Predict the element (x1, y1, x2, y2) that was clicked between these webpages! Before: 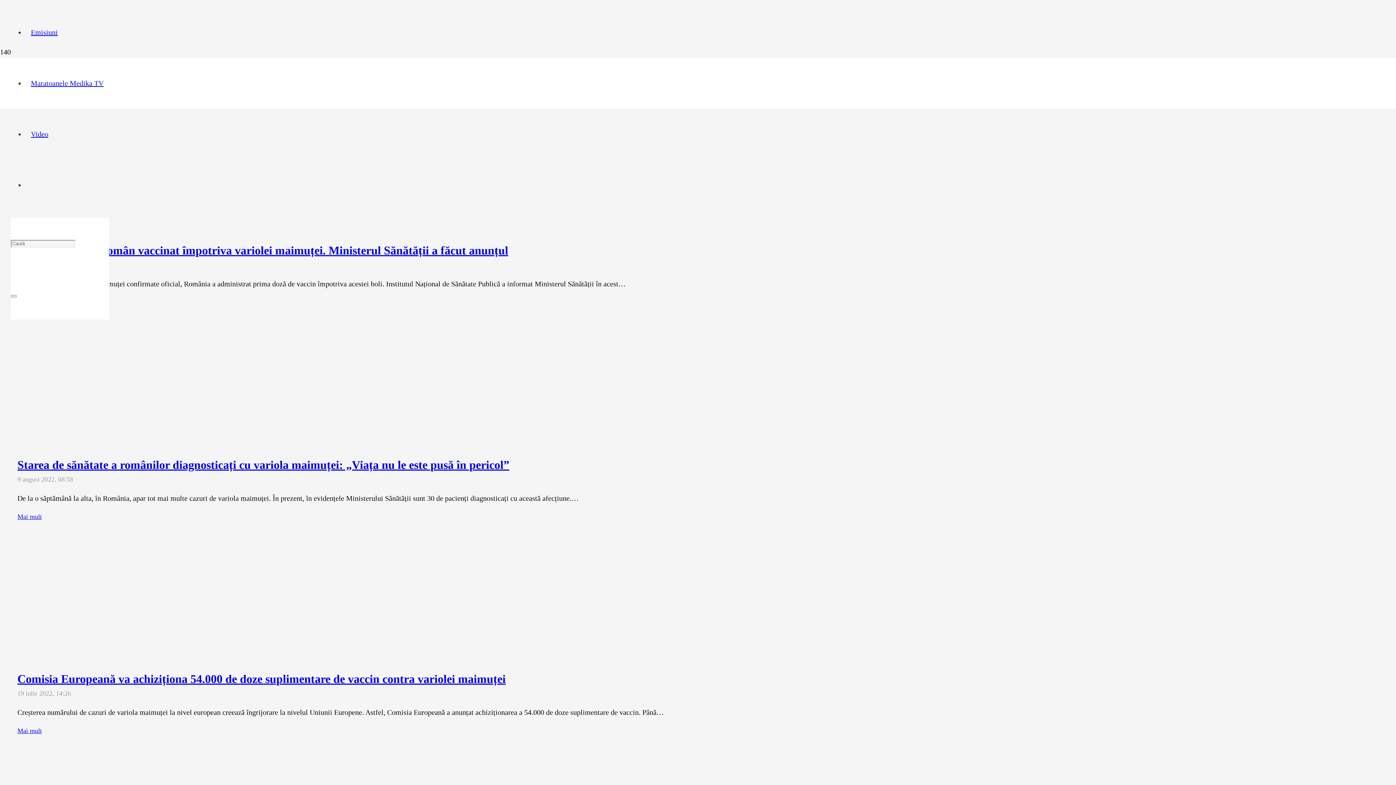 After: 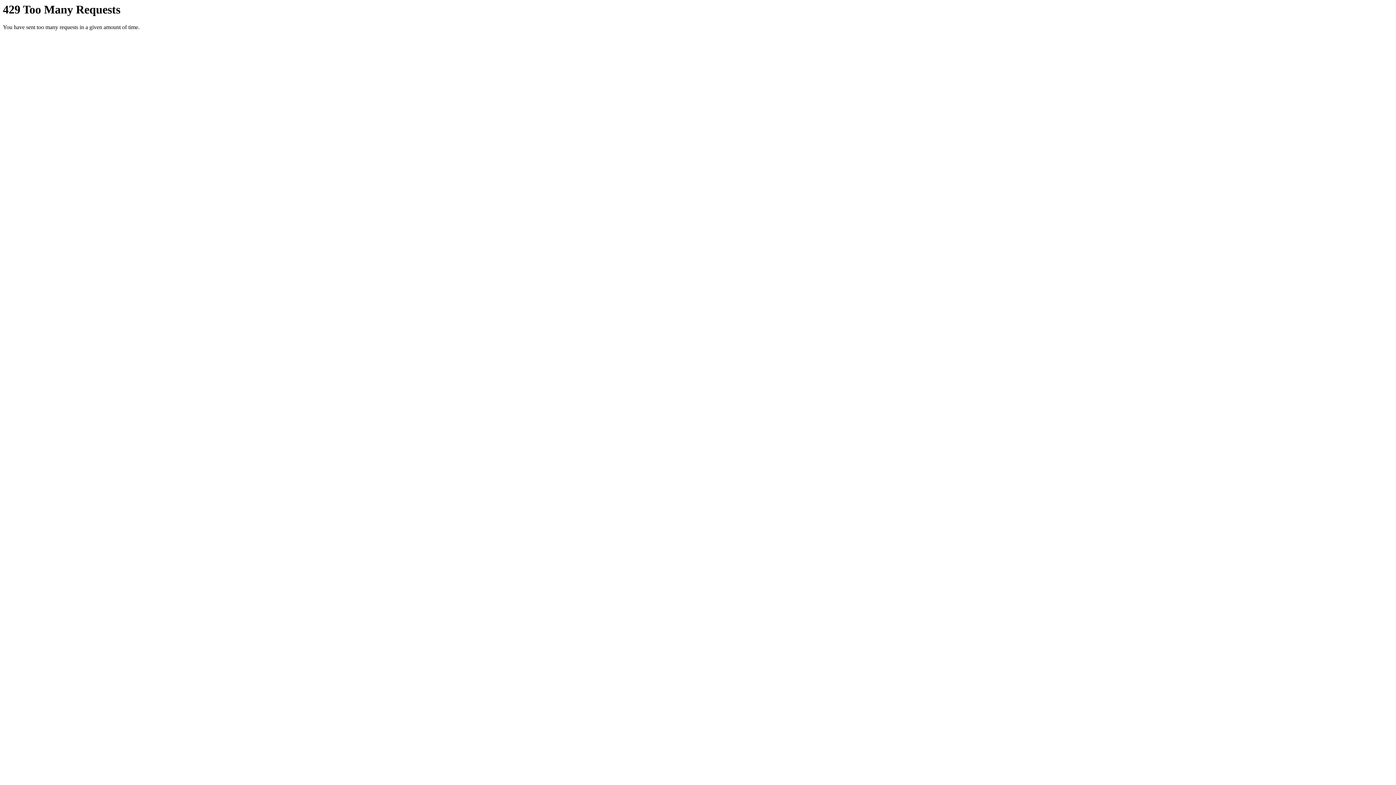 Action: label: Mai mult bbox: (17, 727, 41, 734)